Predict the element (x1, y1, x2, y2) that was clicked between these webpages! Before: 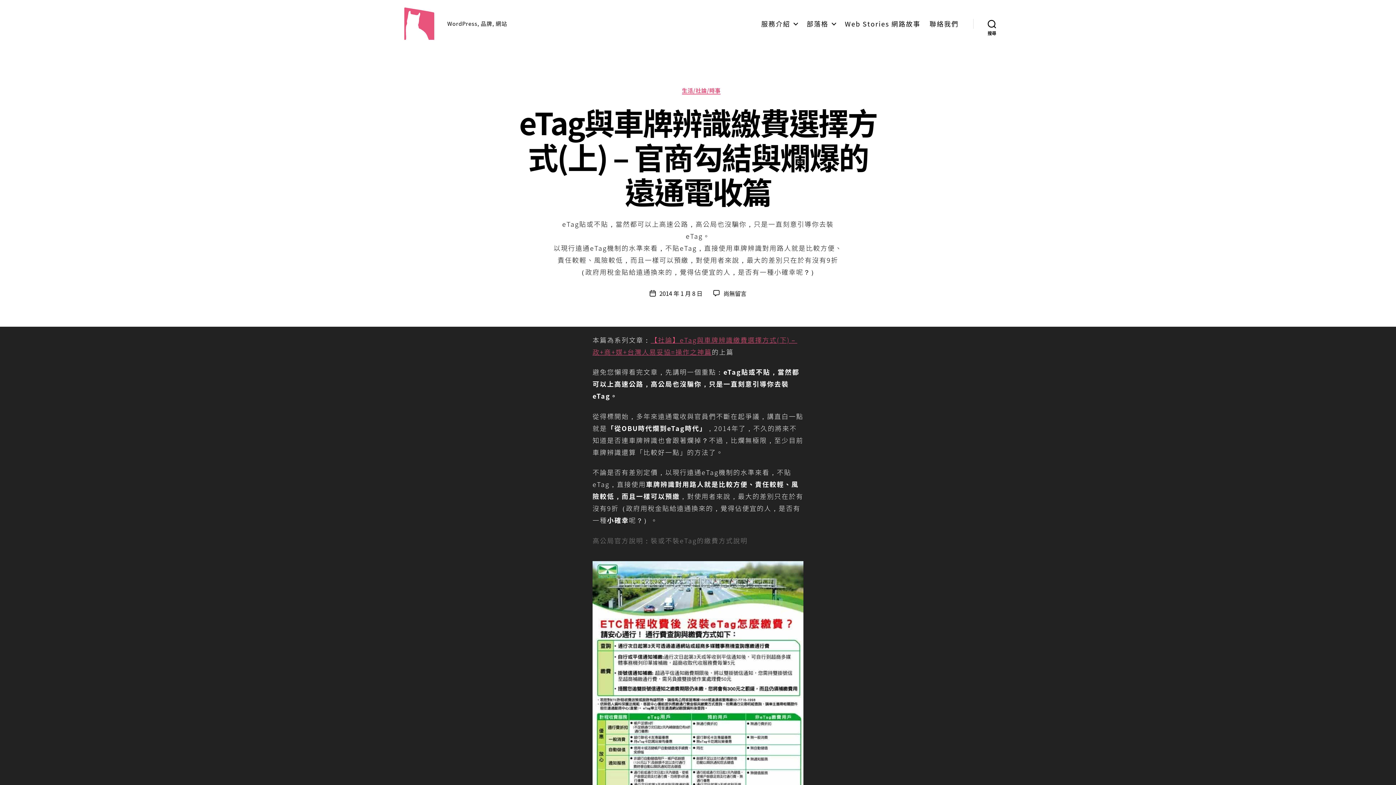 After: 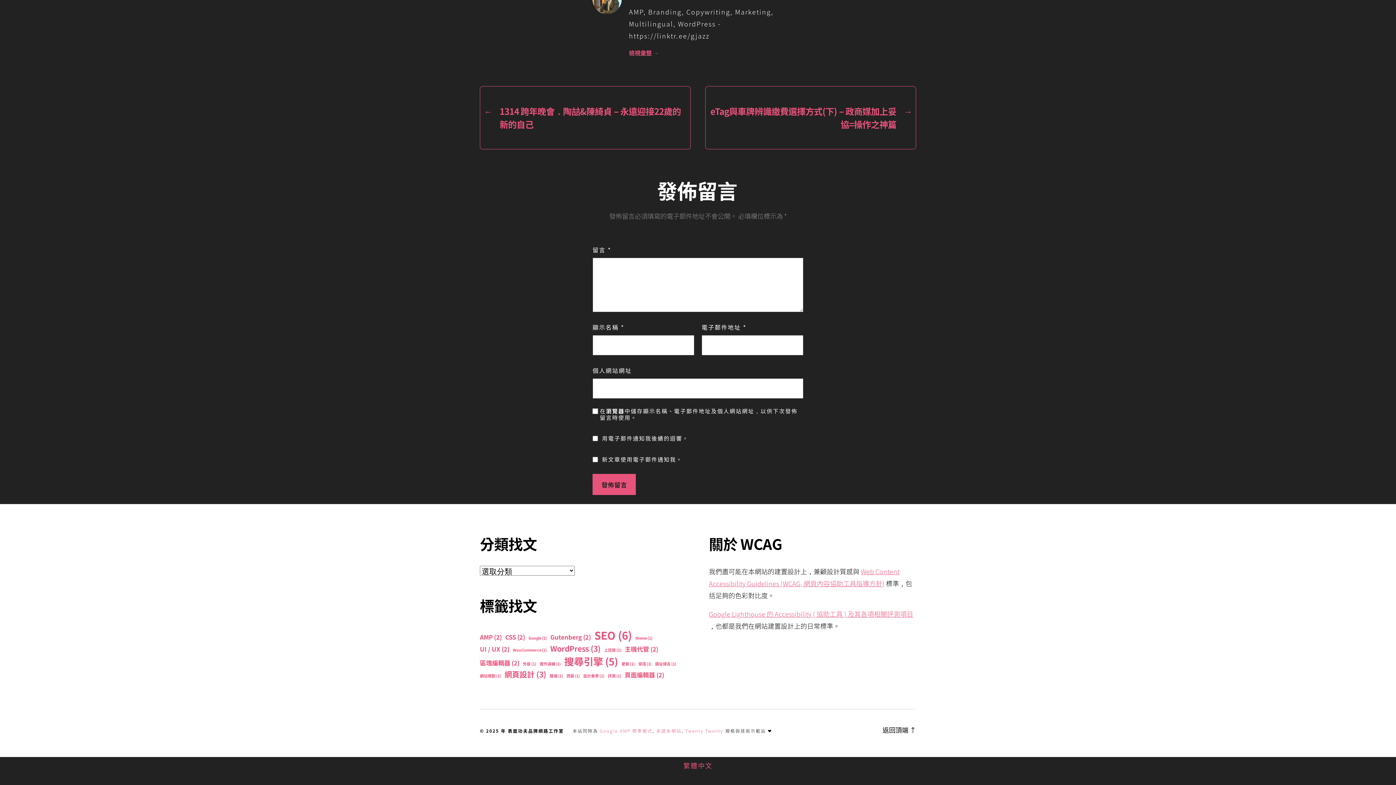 Action: bbox: (723, 288, 746, 297) label: 在〈eTag與車牌辨識繳費選擇方式(上) – 官商勾結與爛爆的遠通電收篇〉中
尚無留言